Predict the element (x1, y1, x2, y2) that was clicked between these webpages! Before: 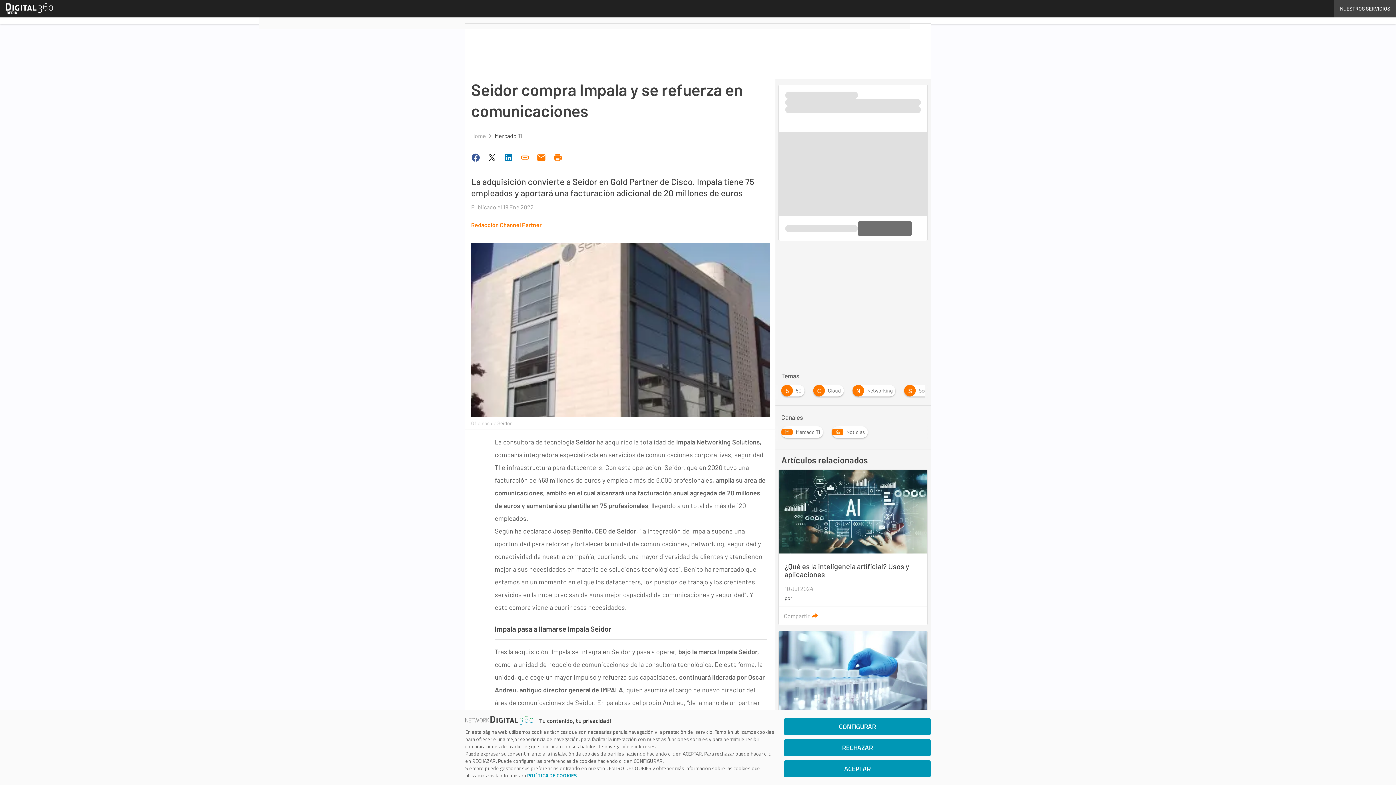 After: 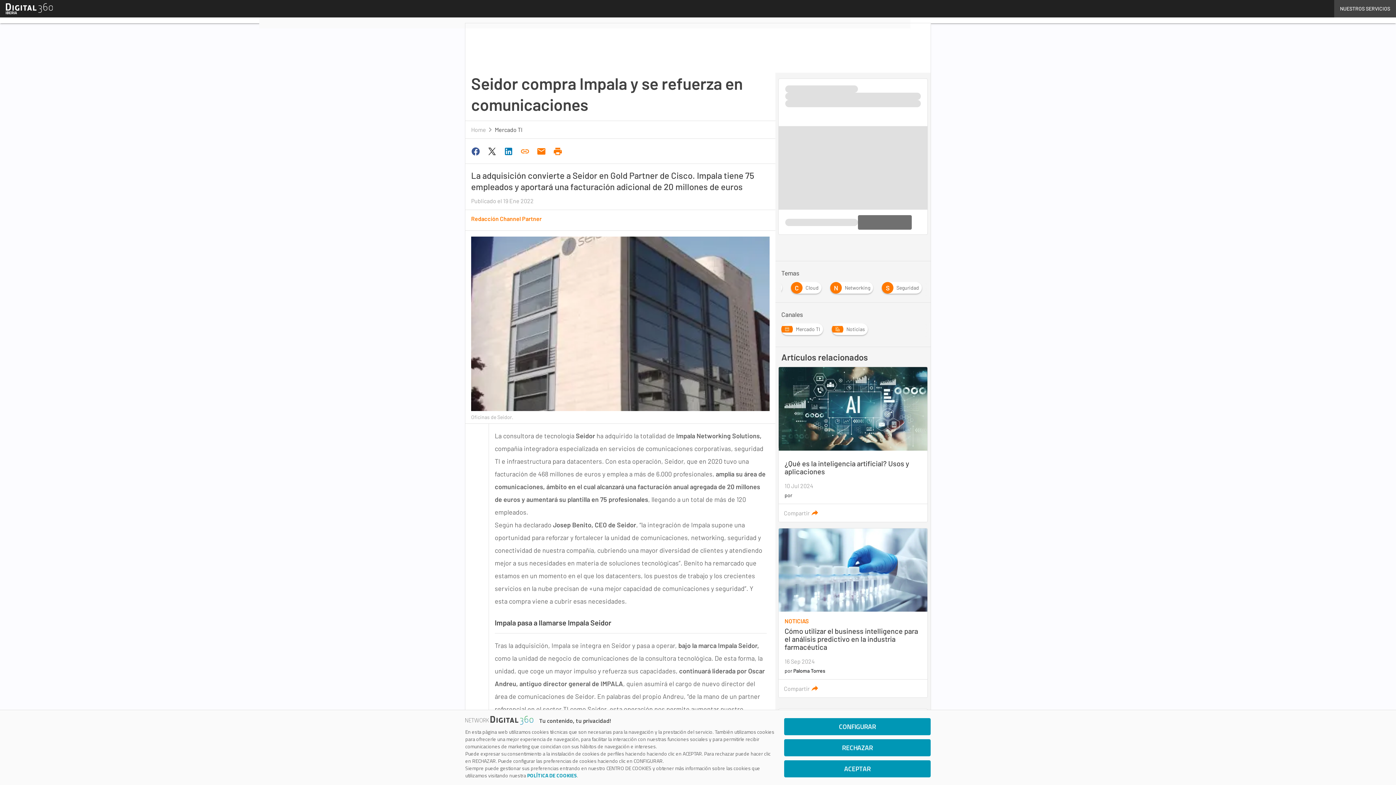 Action: bbox: (550, 150, 566, 164)